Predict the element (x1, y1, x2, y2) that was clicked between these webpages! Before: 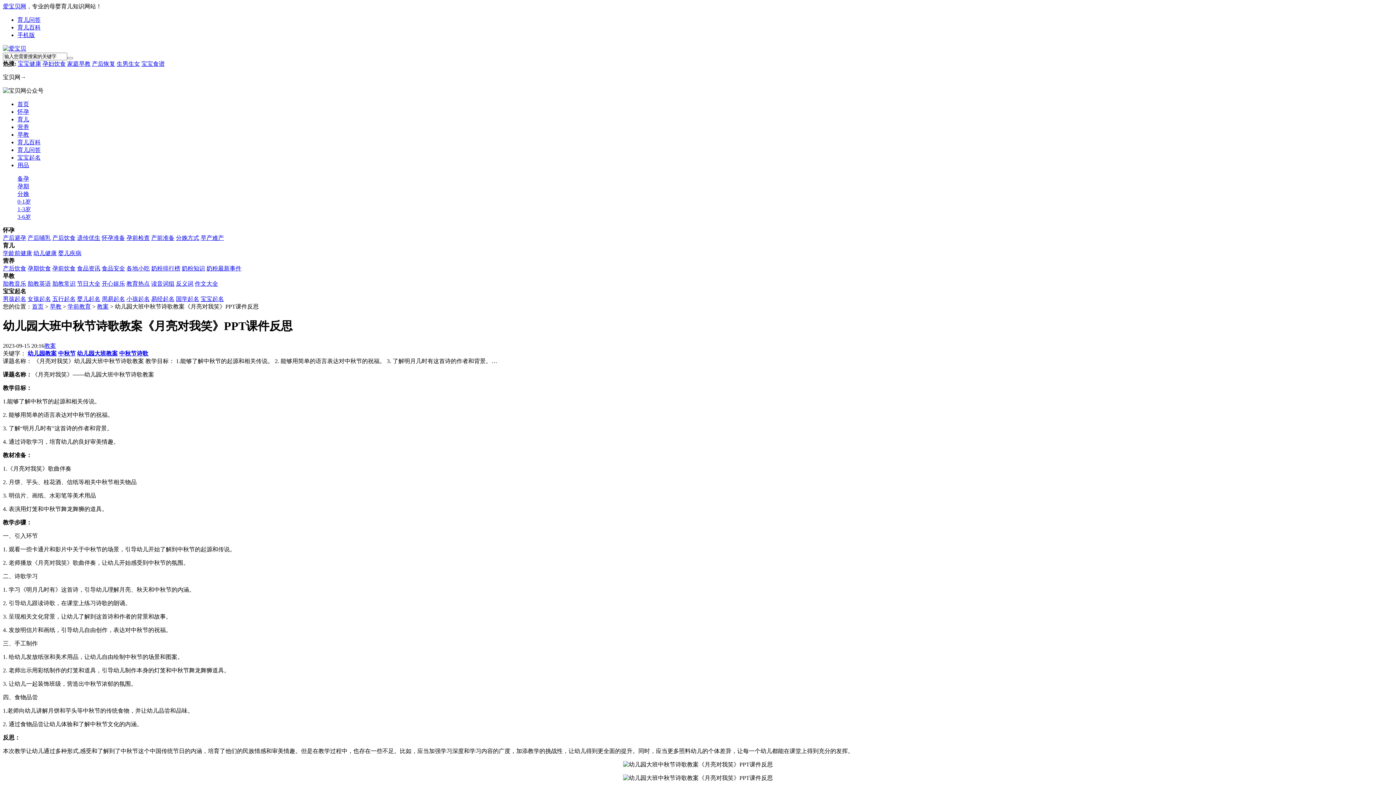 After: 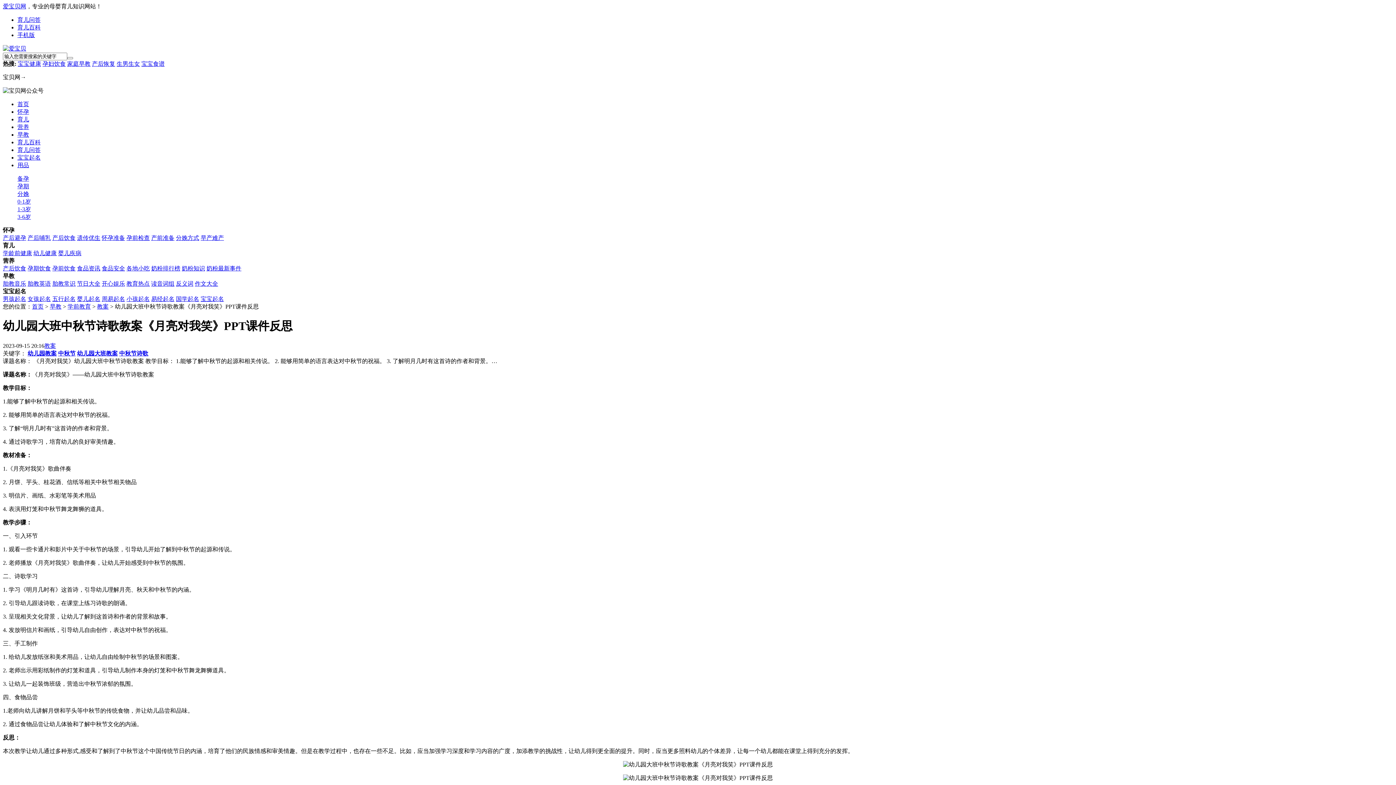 Action: label: 产后哺乳 bbox: (27, 234, 50, 241)